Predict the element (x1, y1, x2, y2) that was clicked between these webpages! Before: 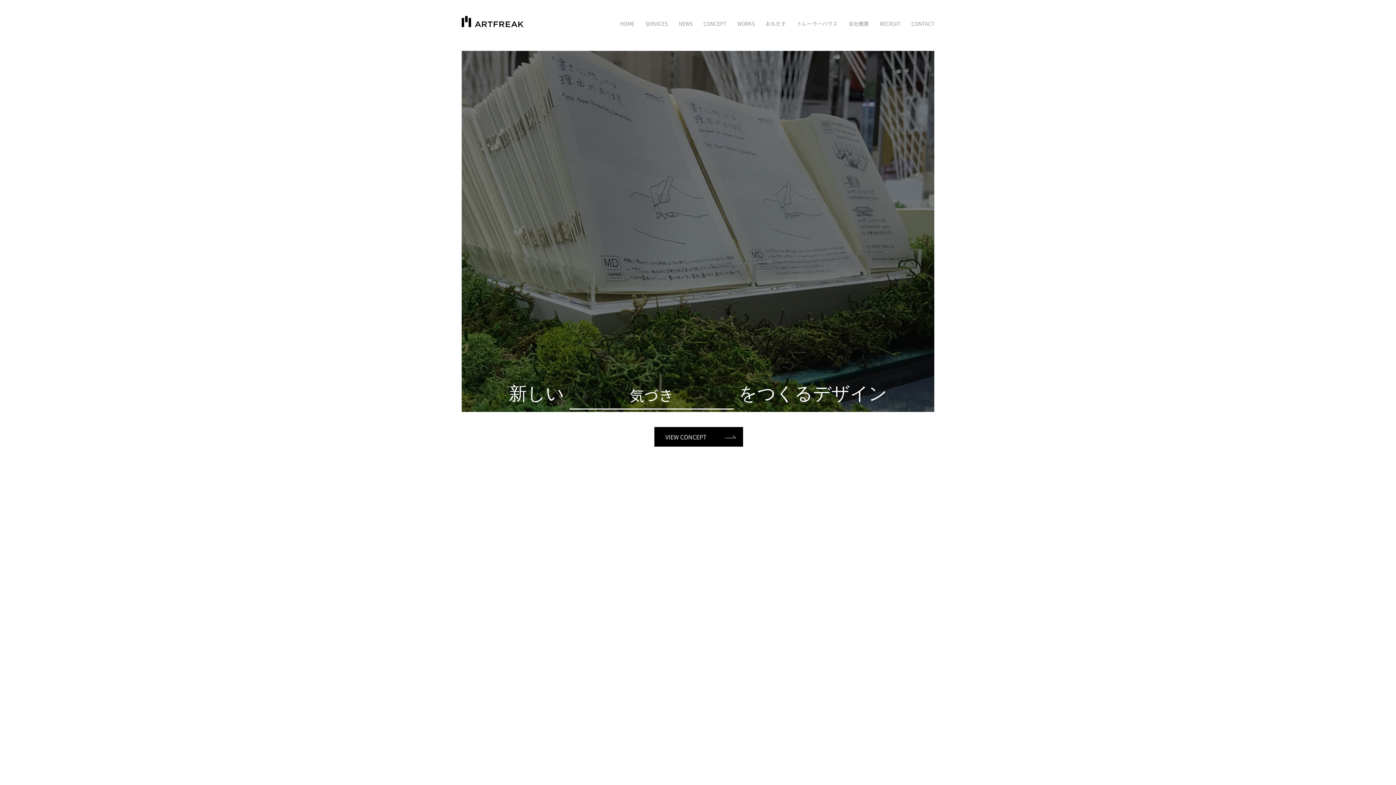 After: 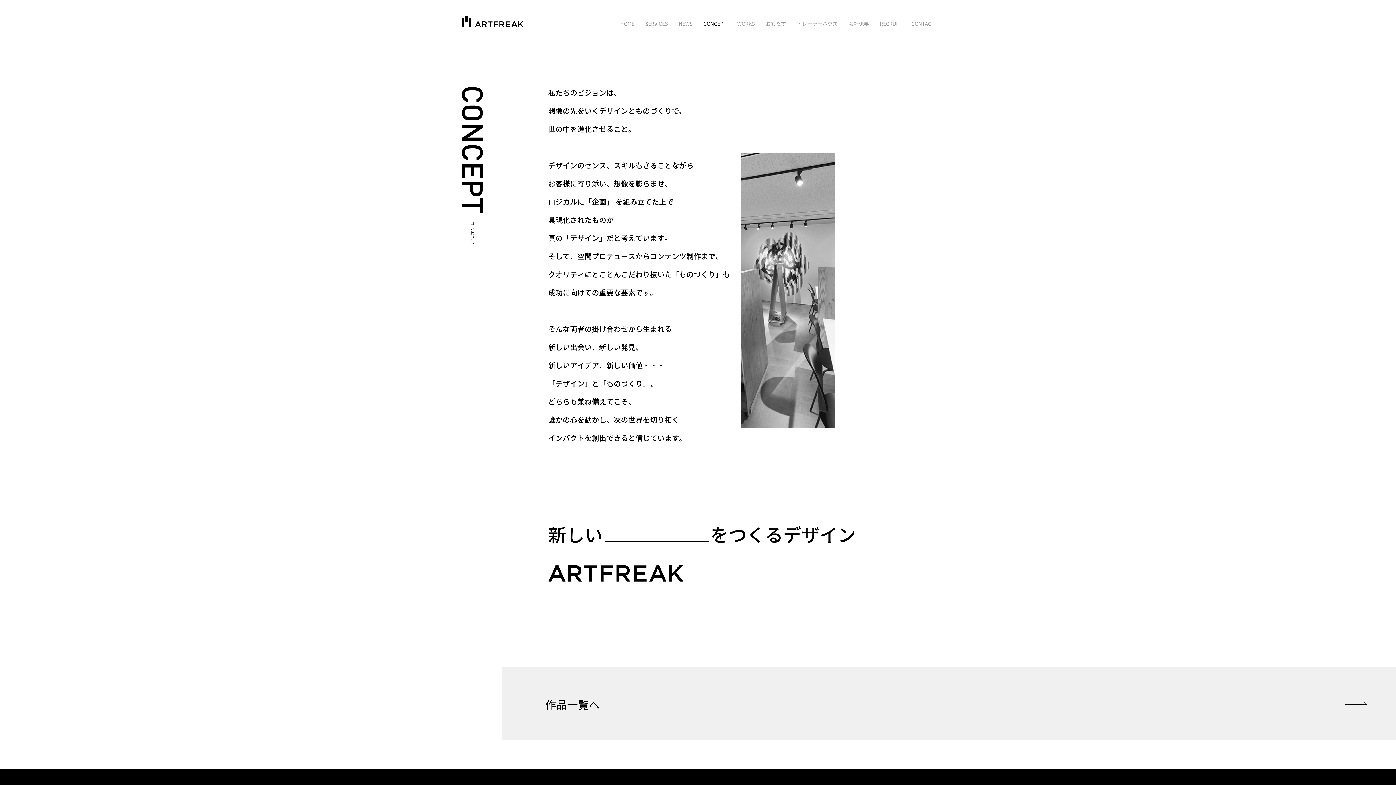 Action: label: VIEW CONCEPT bbox: (654, 427, 743, 446)